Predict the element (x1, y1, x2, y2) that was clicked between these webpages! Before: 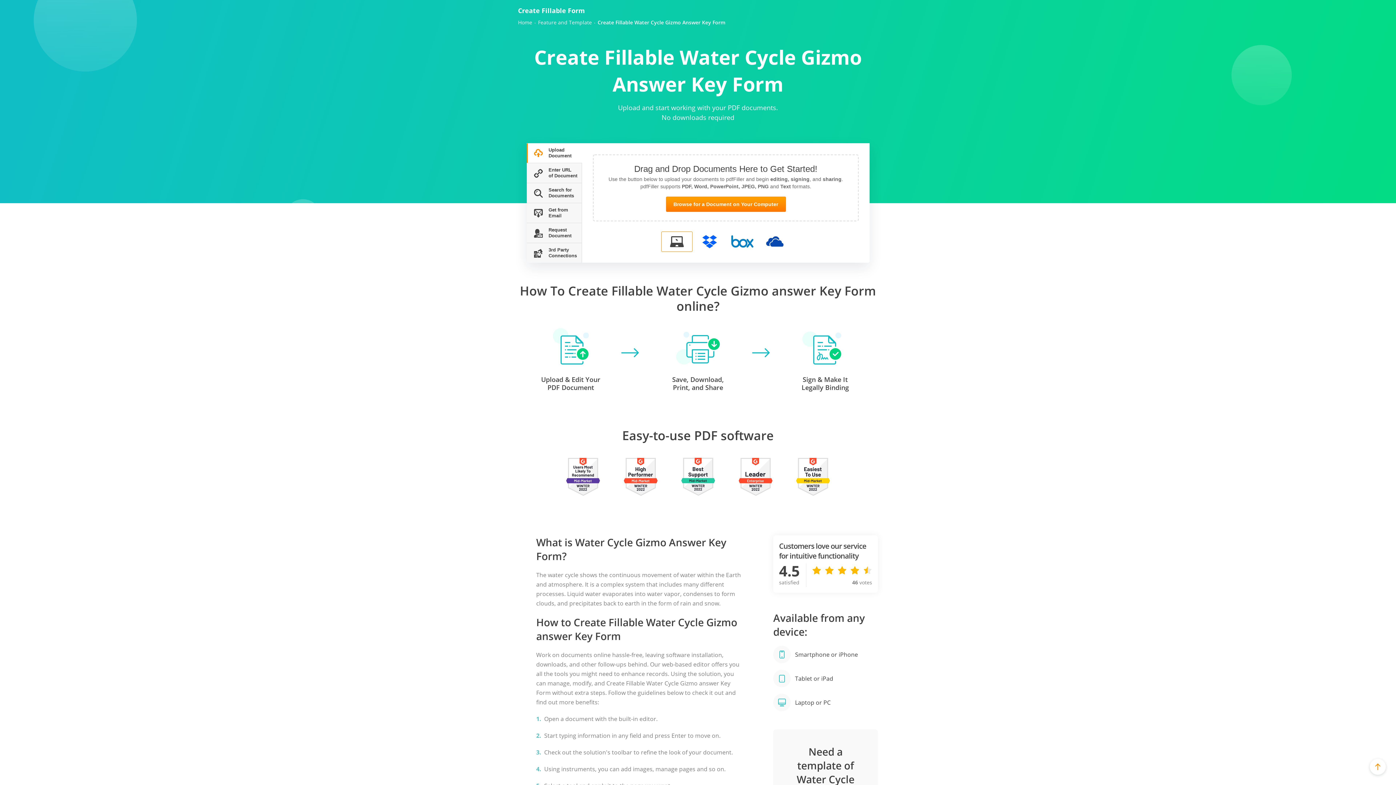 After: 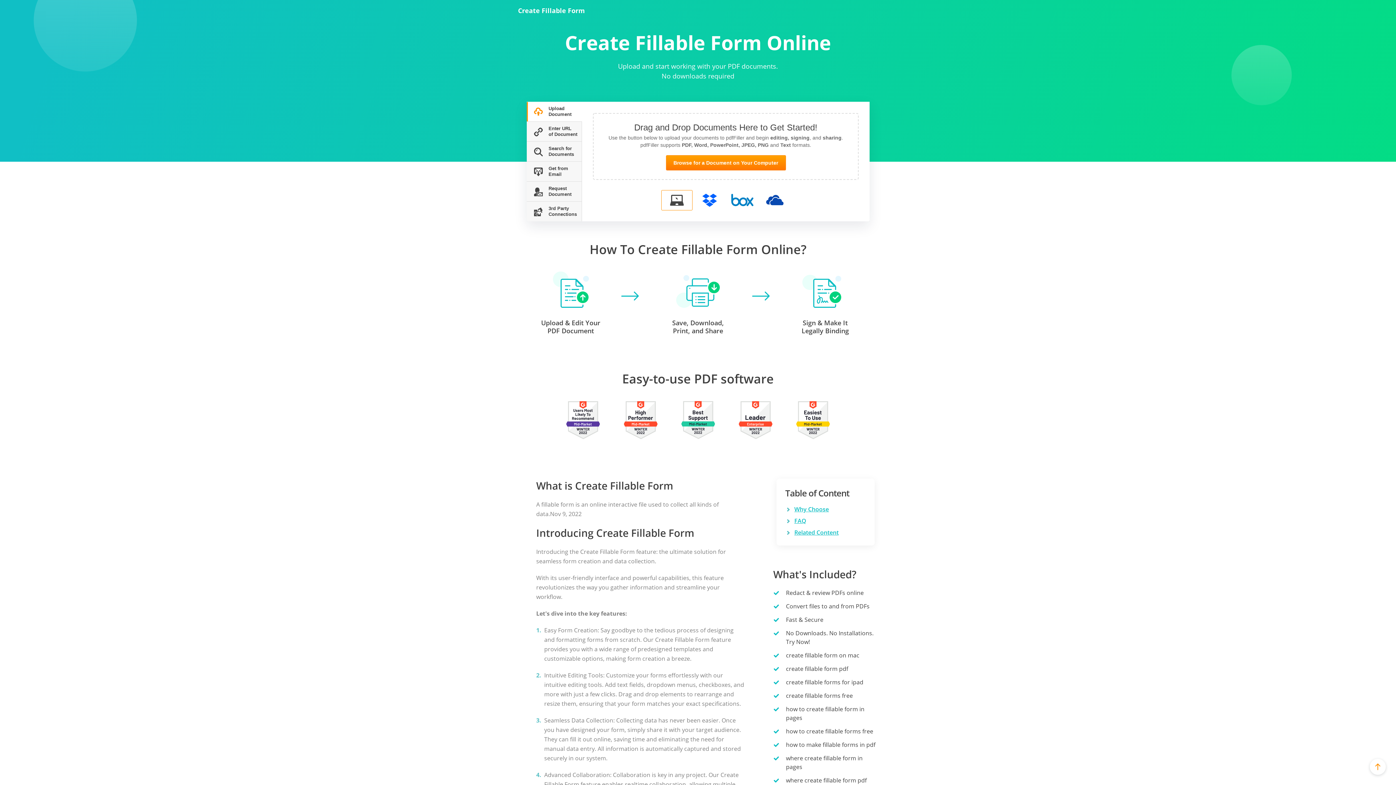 Action: label: Home bbox: (518, 19, 532, 25)